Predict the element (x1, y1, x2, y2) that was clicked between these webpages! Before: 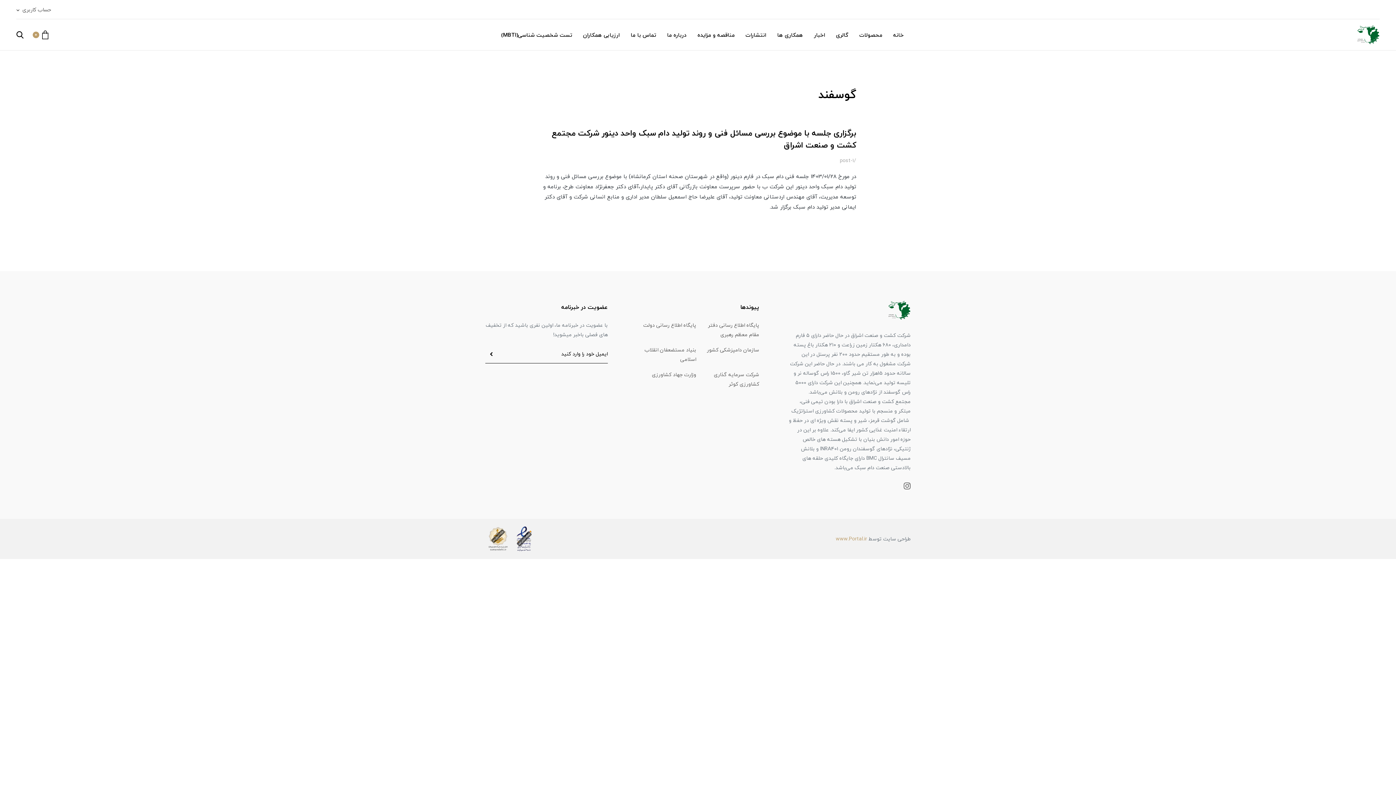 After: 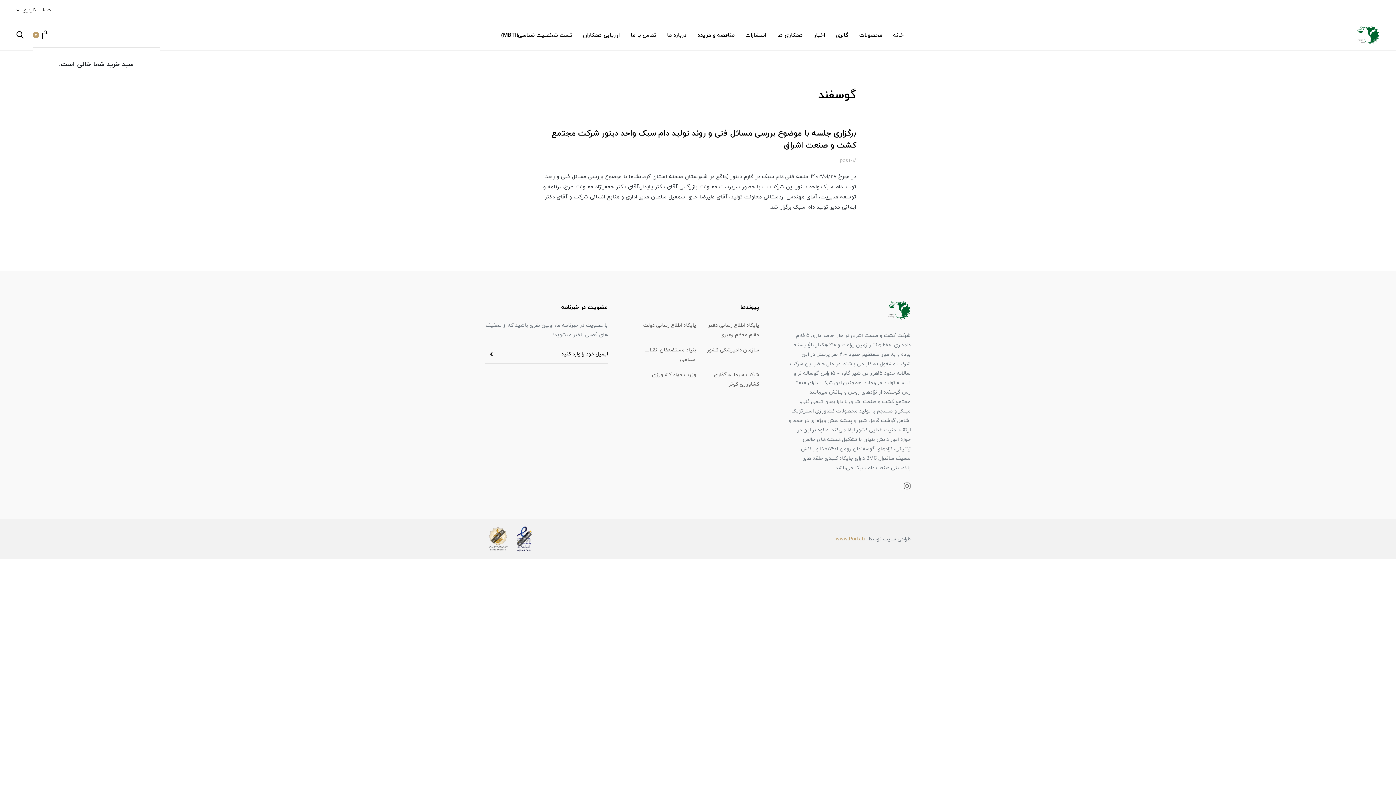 Action: label: 0 bbox: (32, 27, 48, 41)